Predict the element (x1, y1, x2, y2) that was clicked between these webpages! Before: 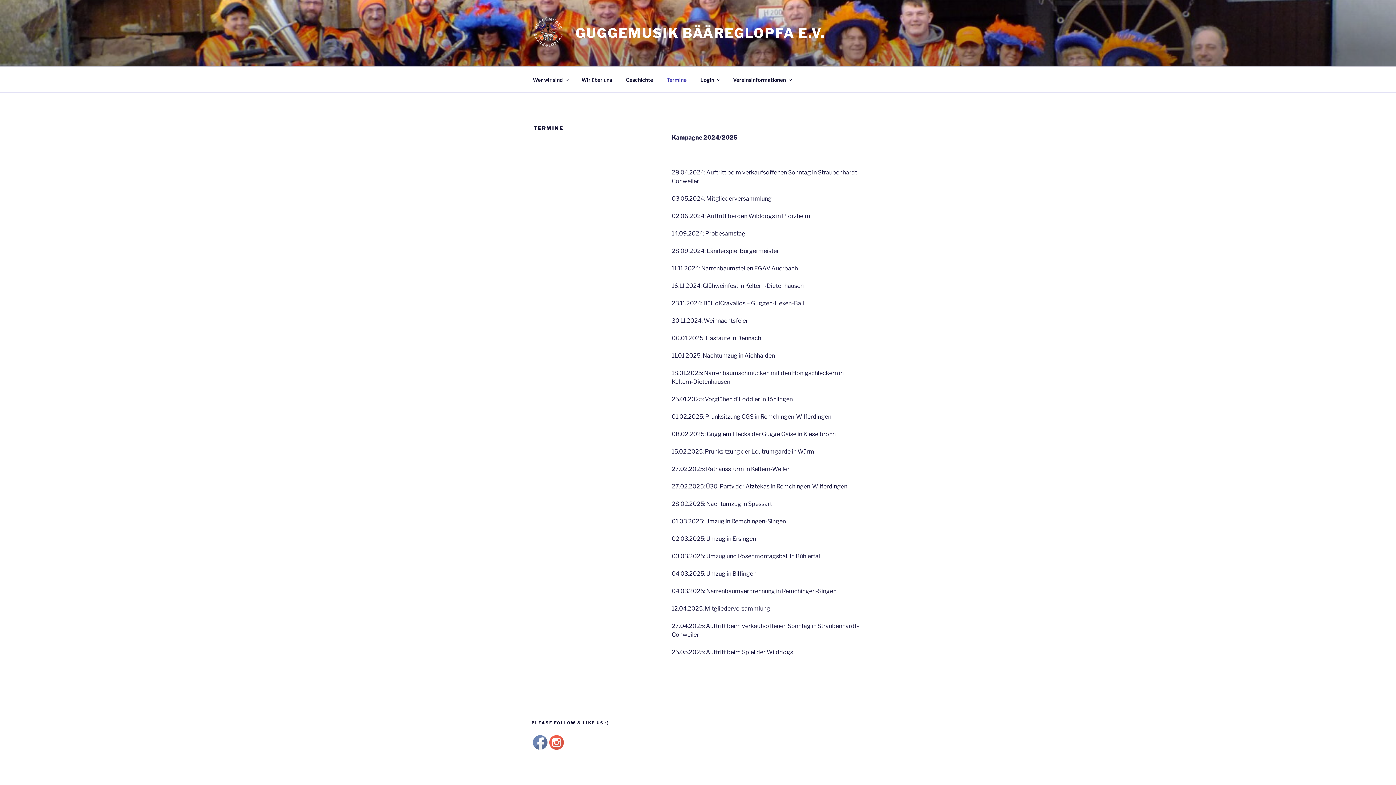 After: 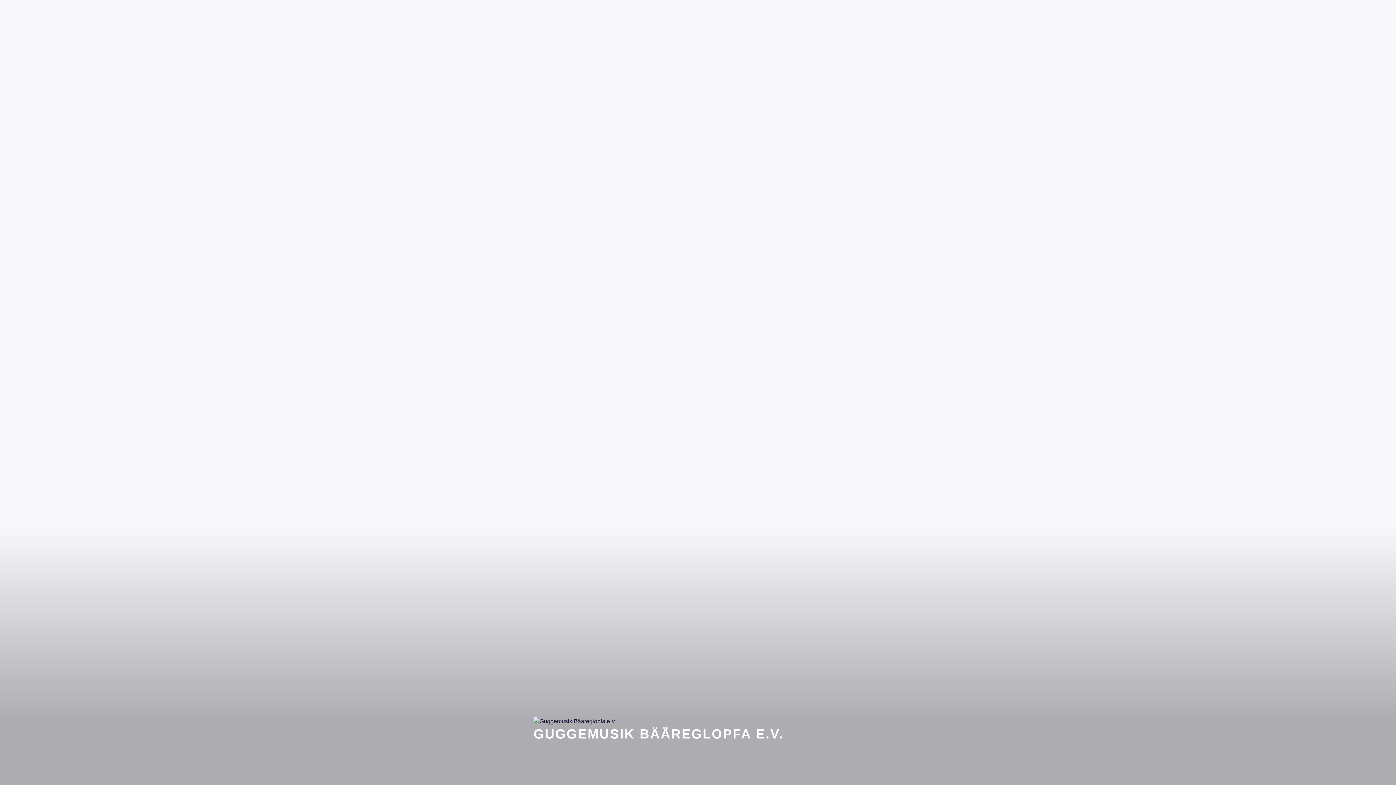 Action: bbox: (533, 17, 574, 49)